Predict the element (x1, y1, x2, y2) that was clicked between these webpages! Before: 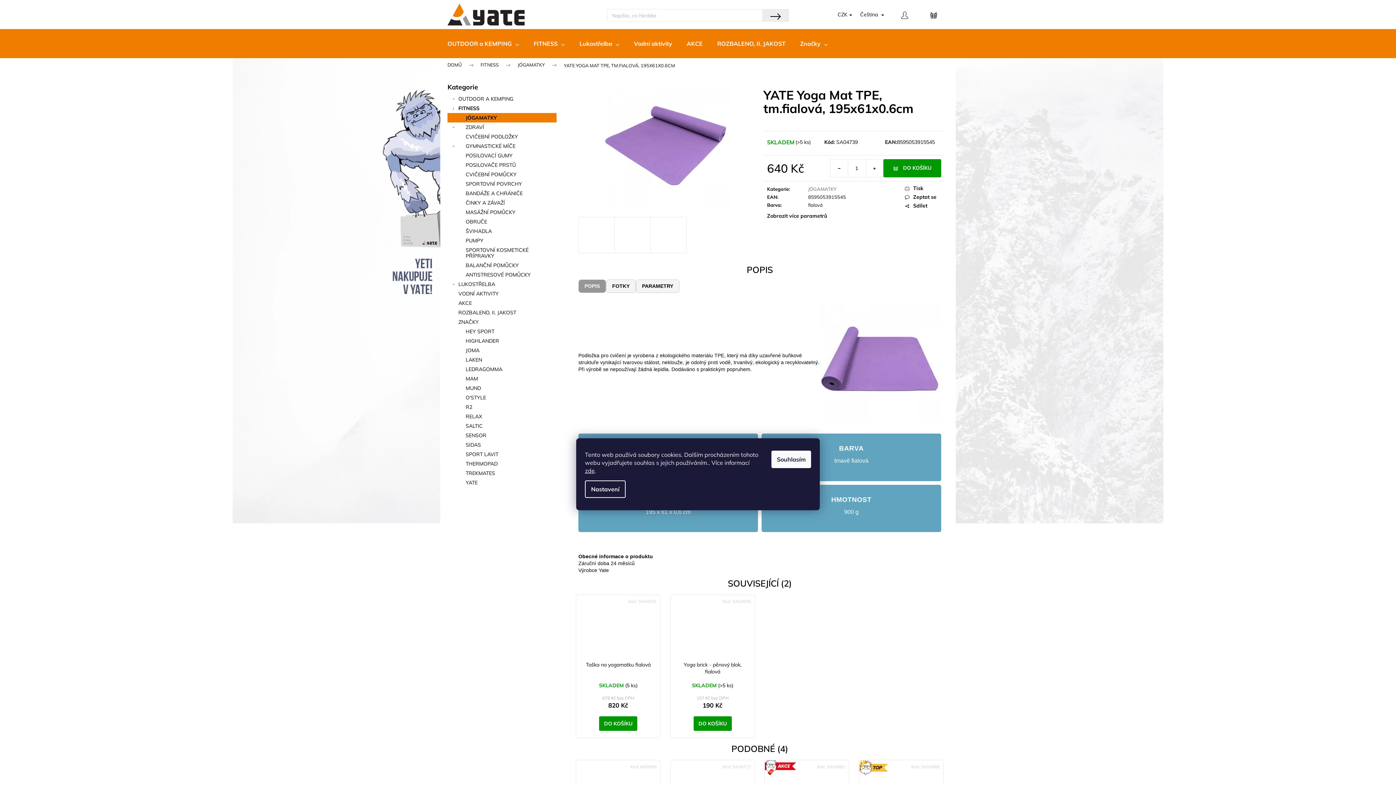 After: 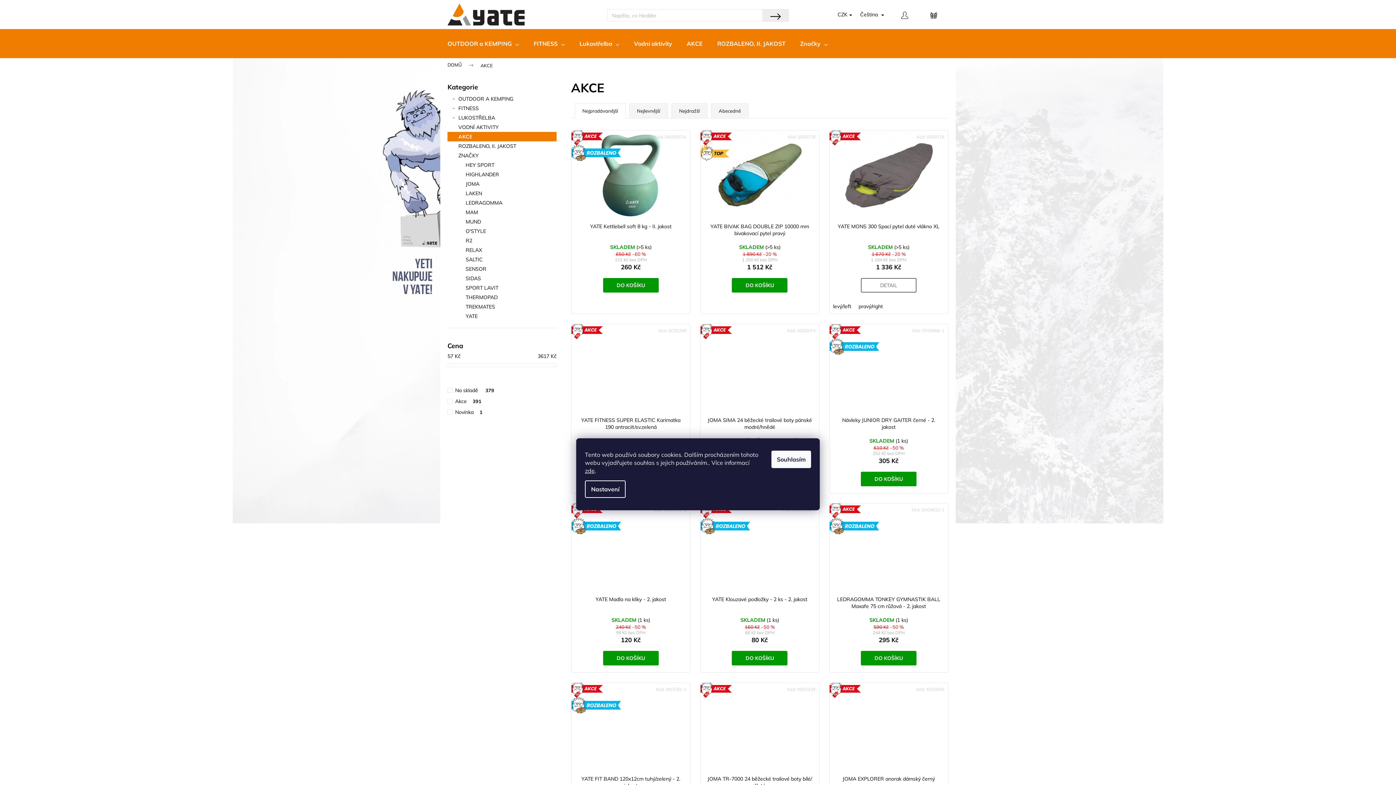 Action: label: AKCE  bbox: (447, 298, 556, 308)